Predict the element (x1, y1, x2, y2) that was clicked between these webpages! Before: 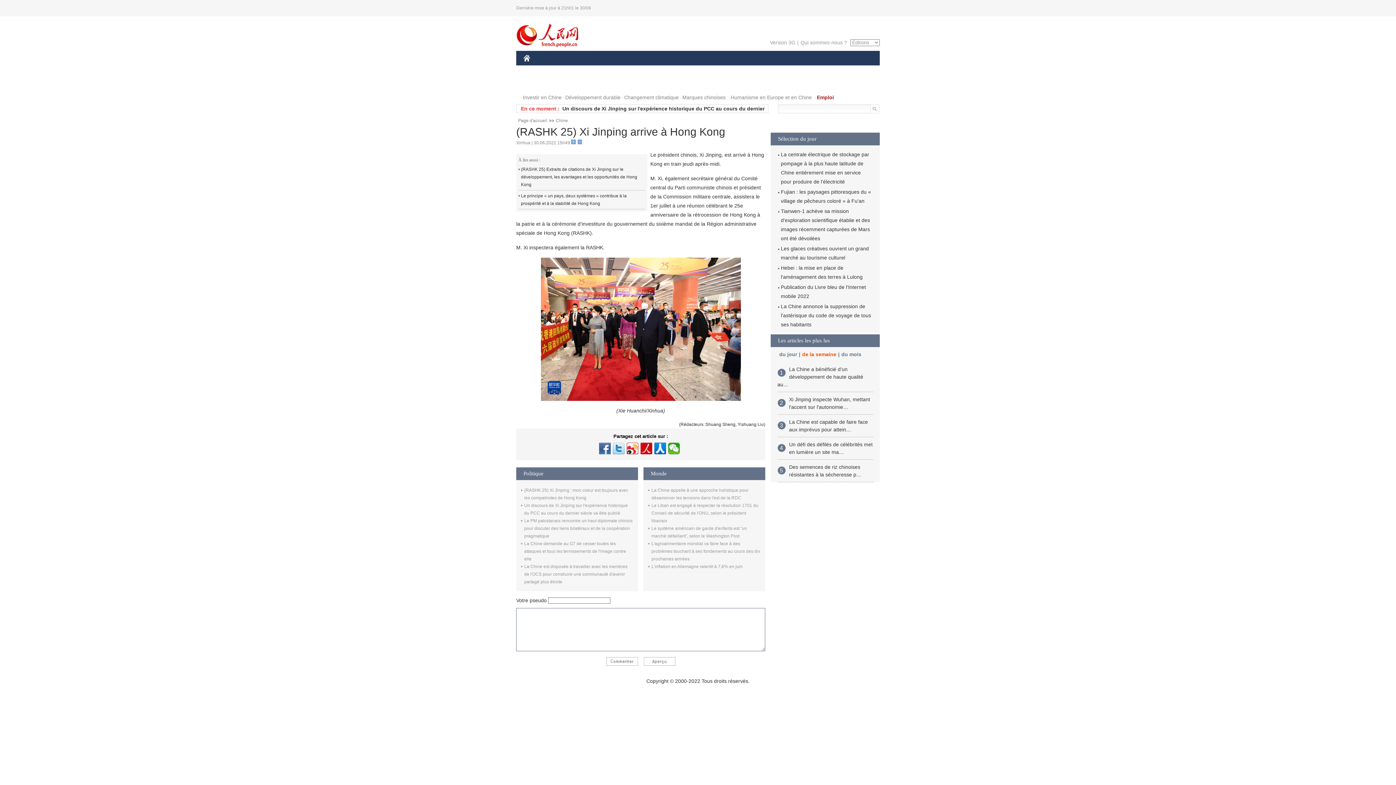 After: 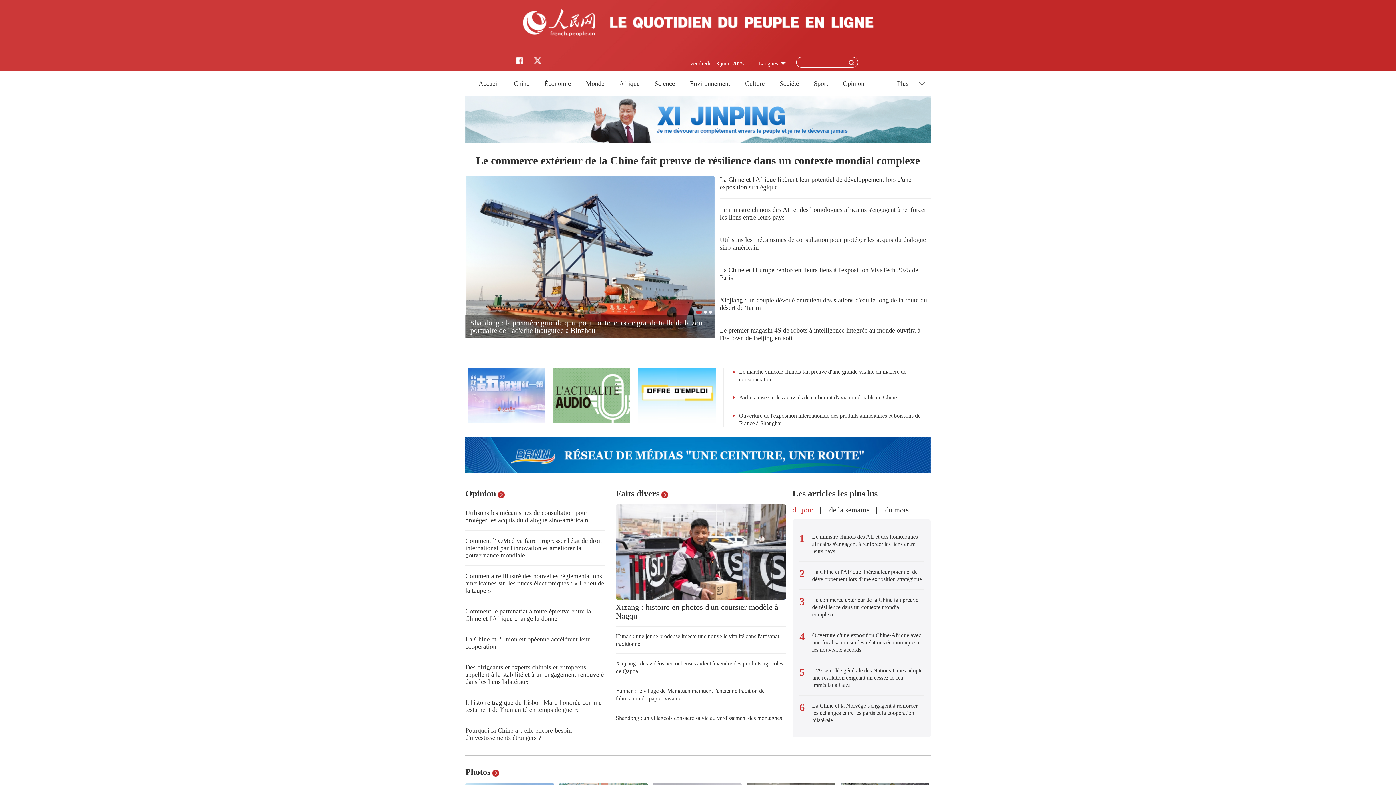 Action: bbox: (523, 54, 536, 61)